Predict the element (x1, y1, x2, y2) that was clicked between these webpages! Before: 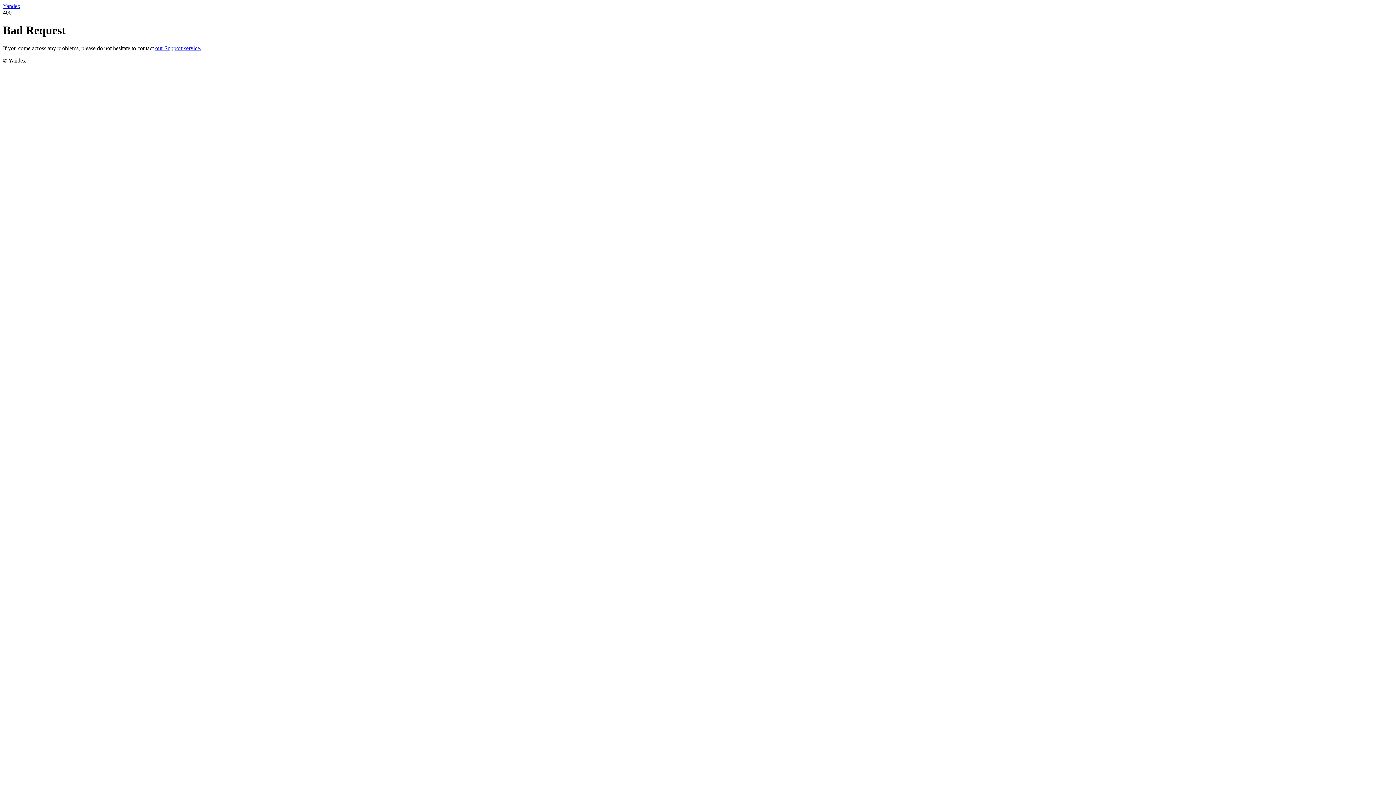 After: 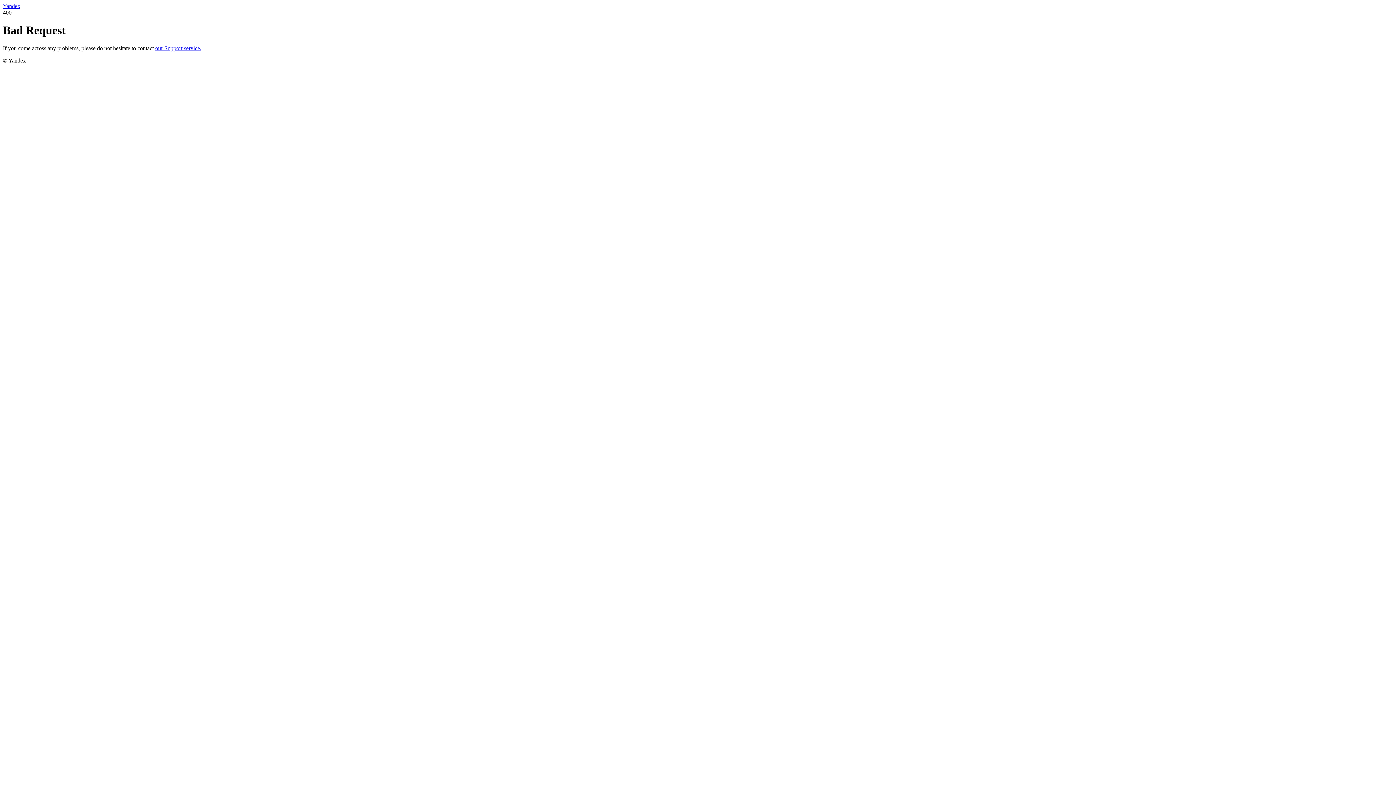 Action: bbox: (2, 2, 20, 9) label: Yandex